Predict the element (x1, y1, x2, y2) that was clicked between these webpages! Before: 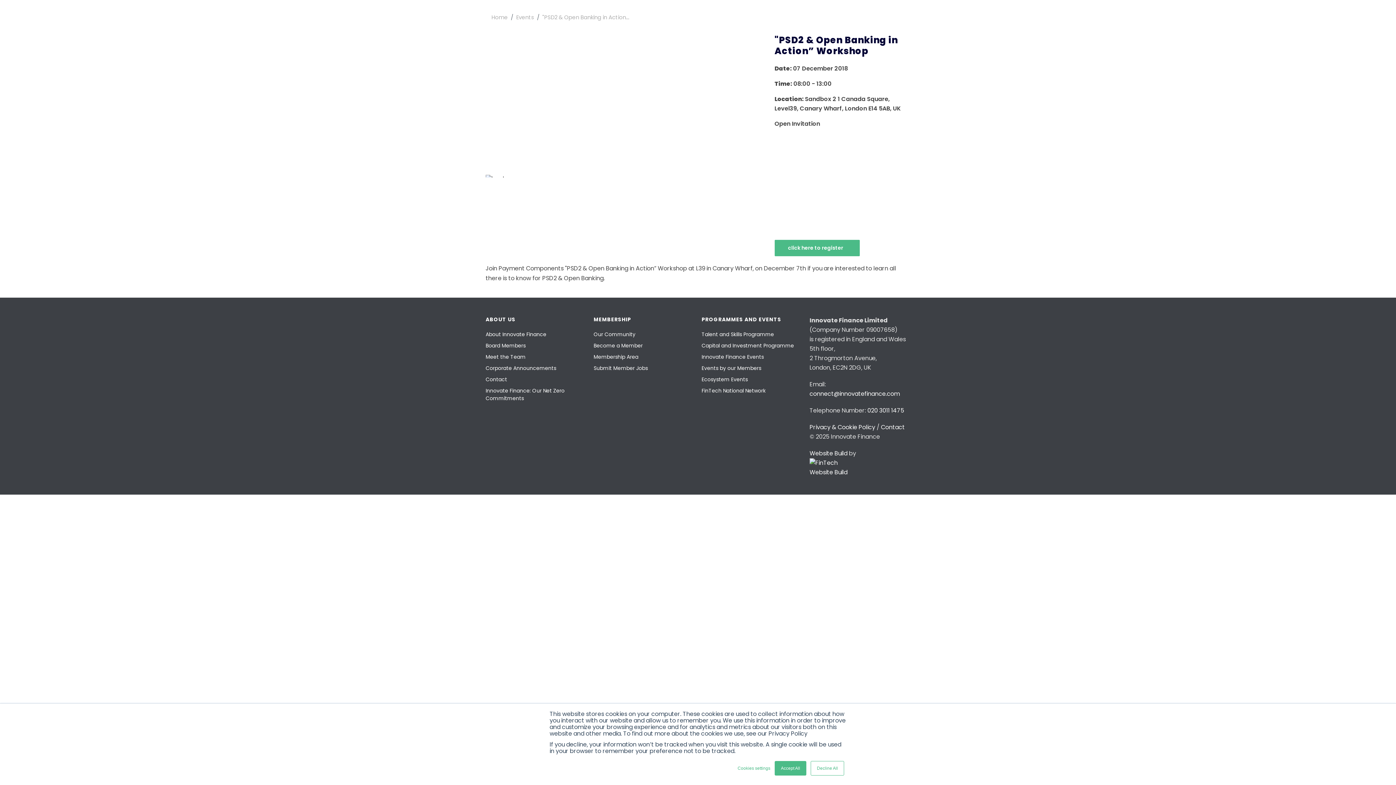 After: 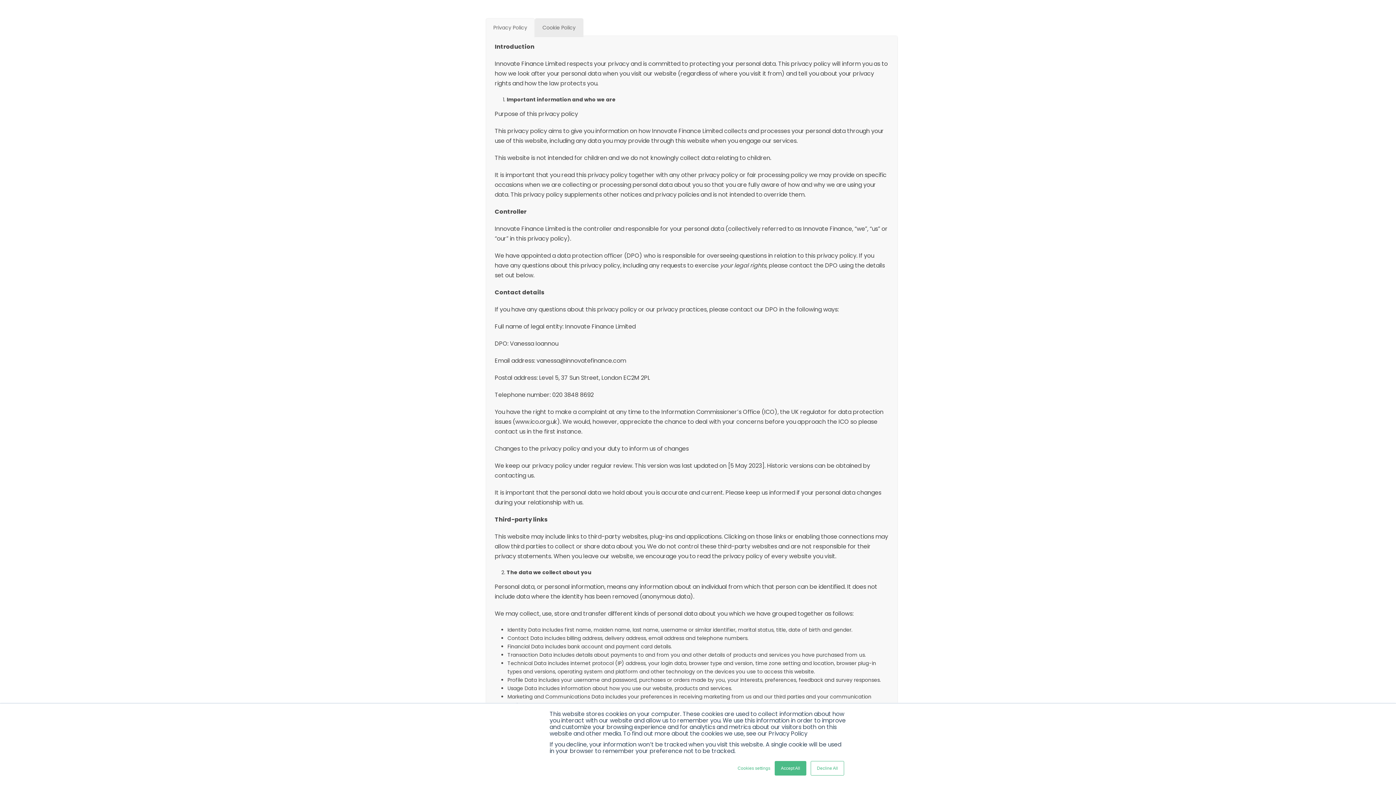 Action: label: Privacy & Cookie Policy bbox: (809, 423, 875, 431)